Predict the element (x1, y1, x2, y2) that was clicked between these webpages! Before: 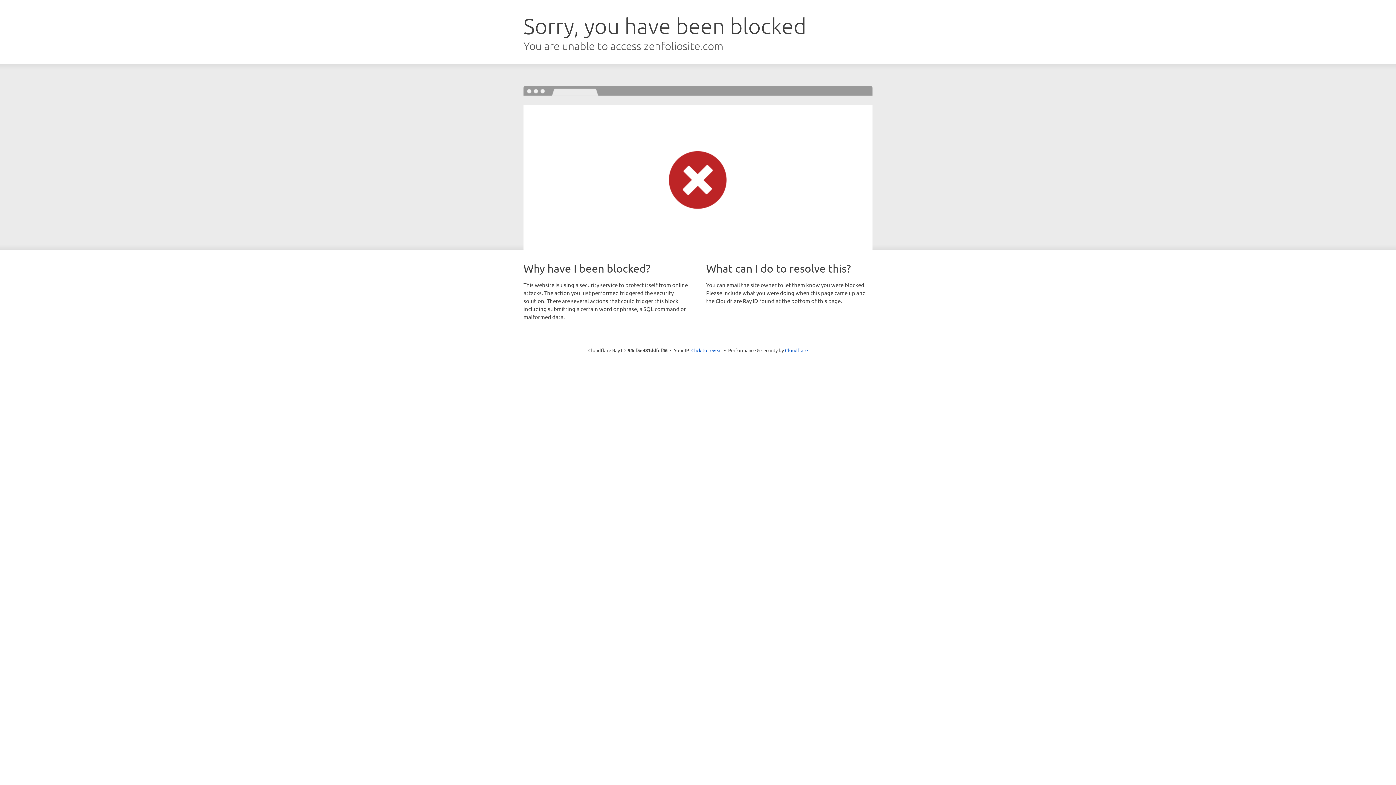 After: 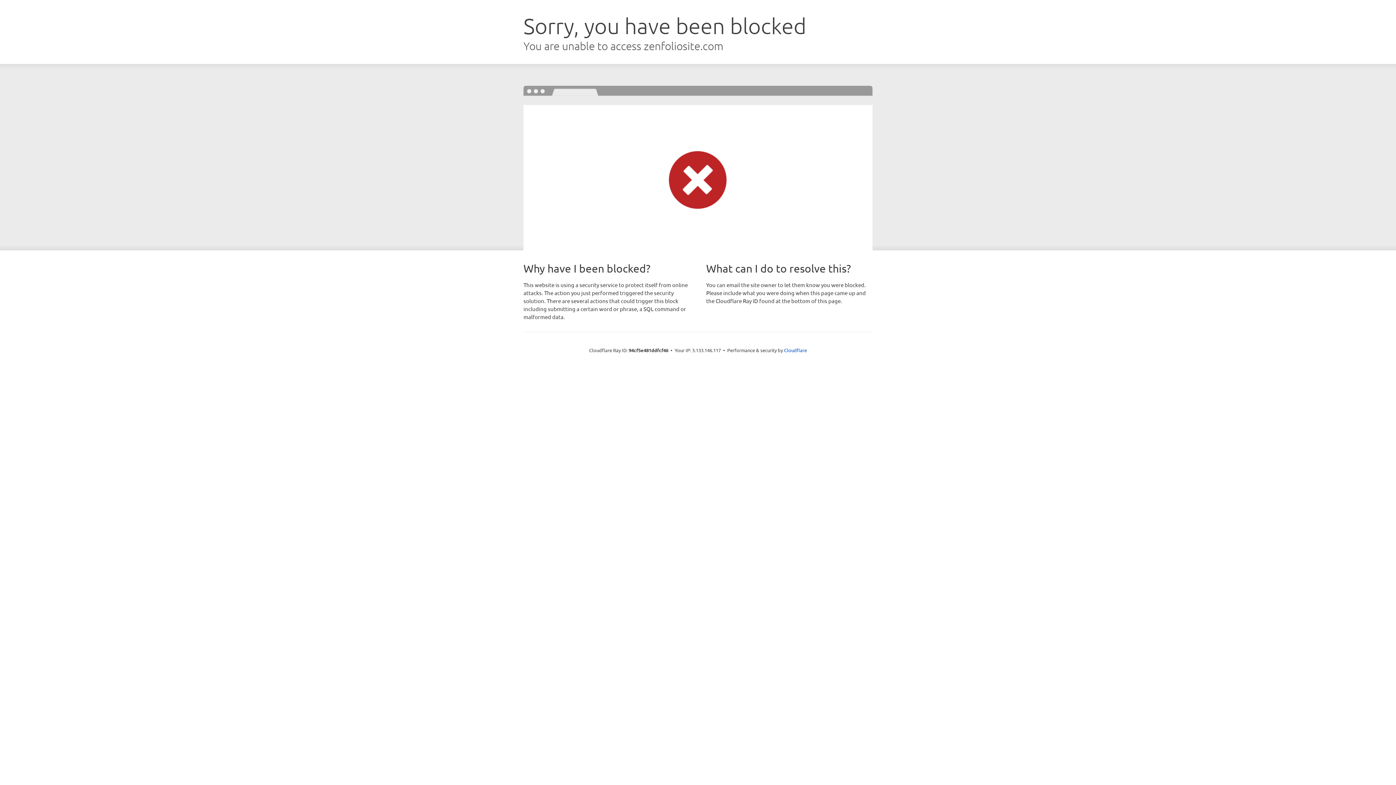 Action: bbox: (691, 346, 722, 353) label: Click to reveal